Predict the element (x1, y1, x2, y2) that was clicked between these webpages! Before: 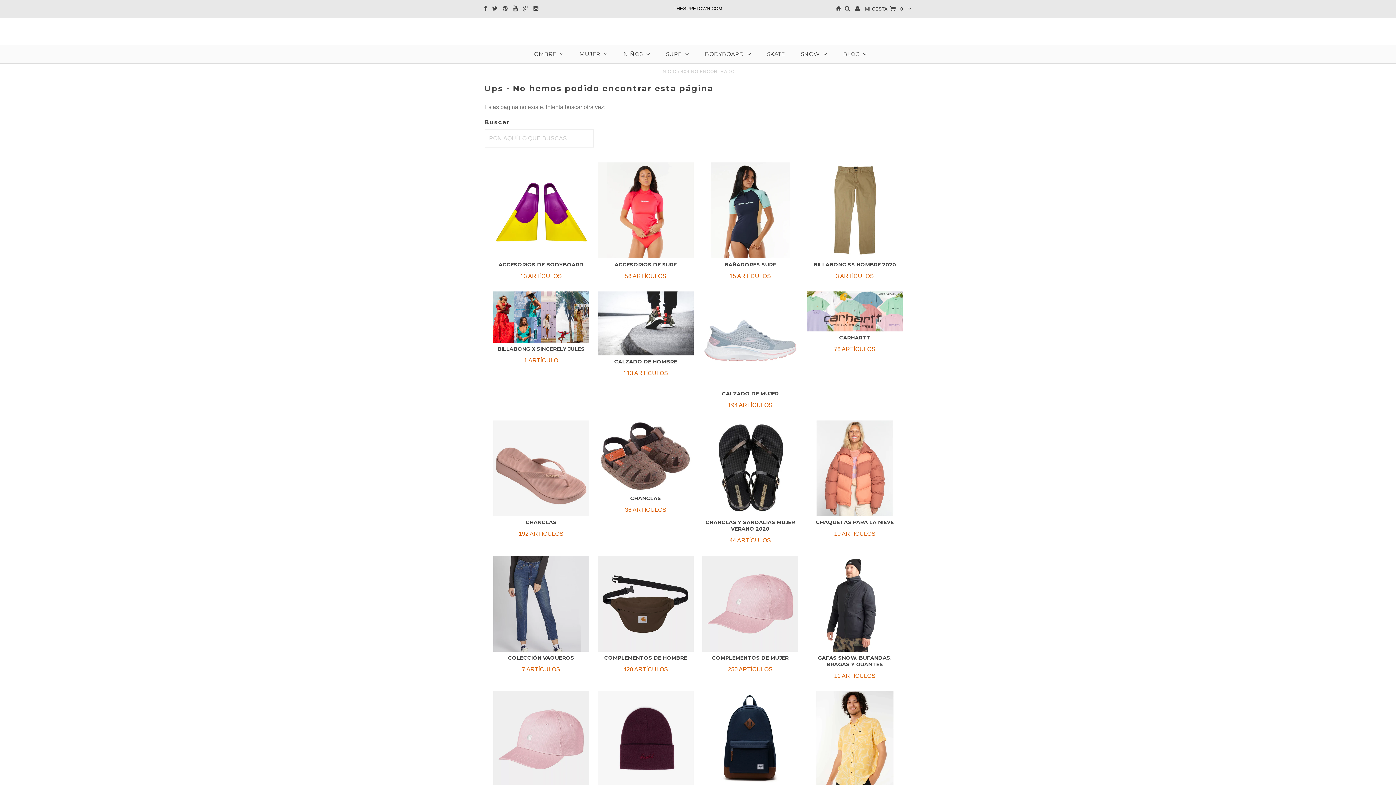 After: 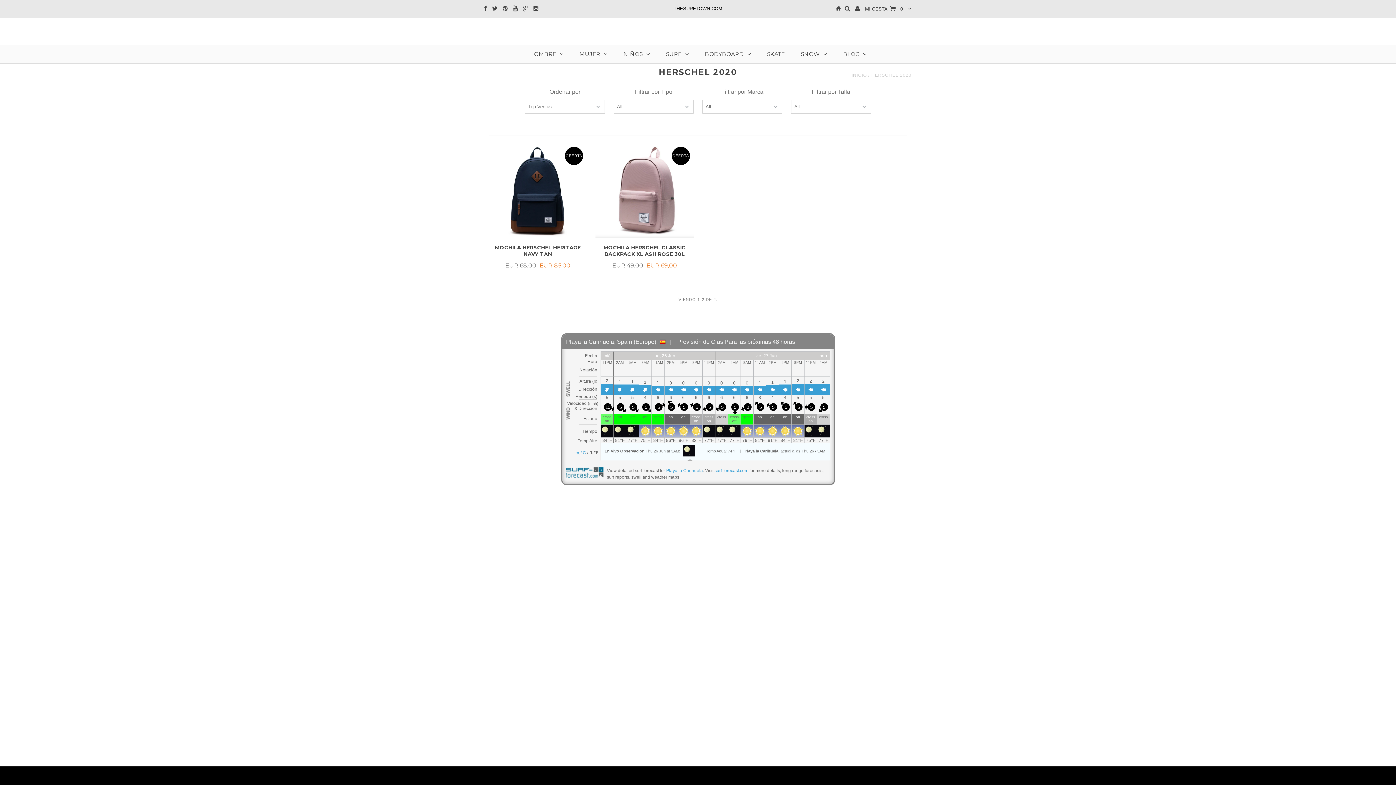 Action: bbox: (702, 691, 798, 787)